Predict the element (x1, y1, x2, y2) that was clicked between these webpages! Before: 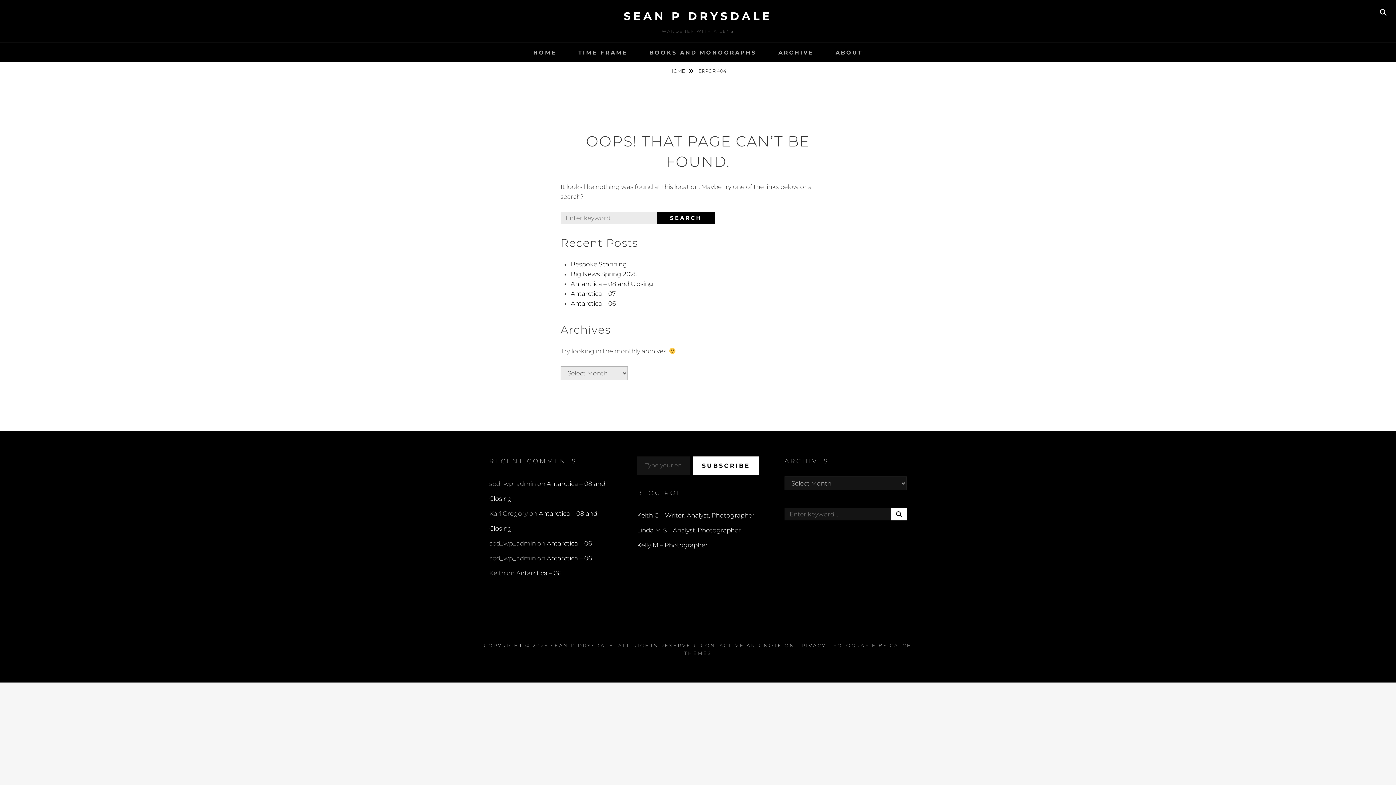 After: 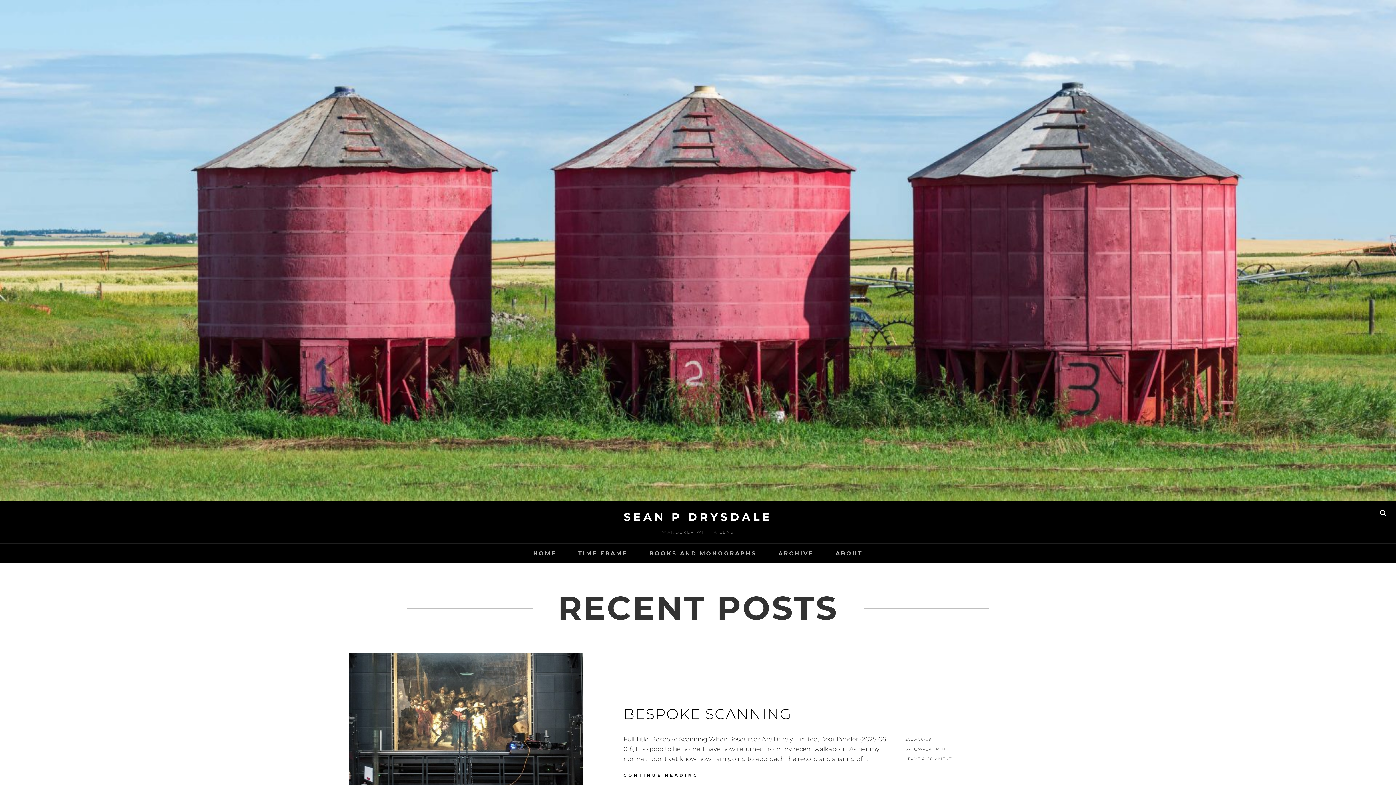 Action: bbox: (623, 9, 772, 22) label: SEAN P DRYSDALE